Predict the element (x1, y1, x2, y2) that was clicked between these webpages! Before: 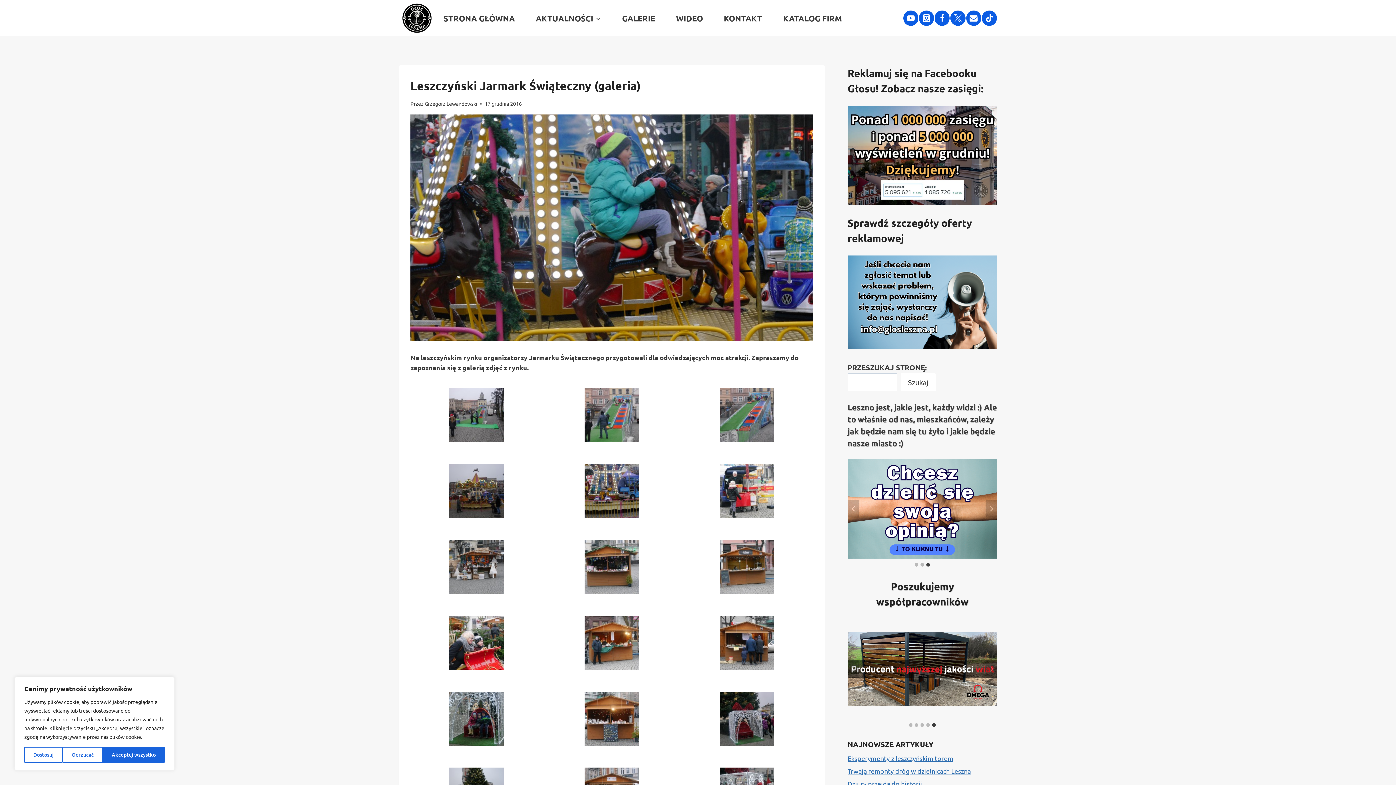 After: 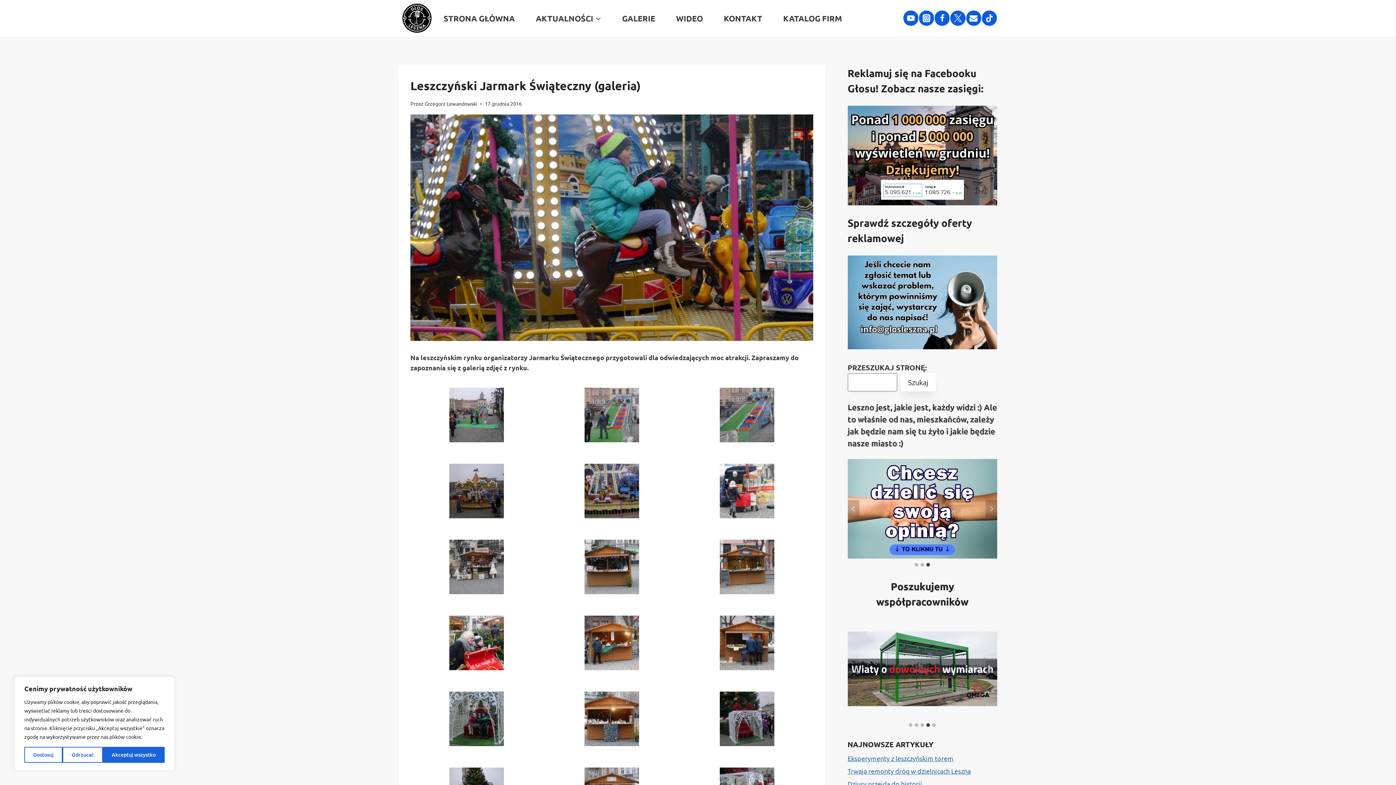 Action: bbox: (900, 373, 935, 391) label: Szukaj